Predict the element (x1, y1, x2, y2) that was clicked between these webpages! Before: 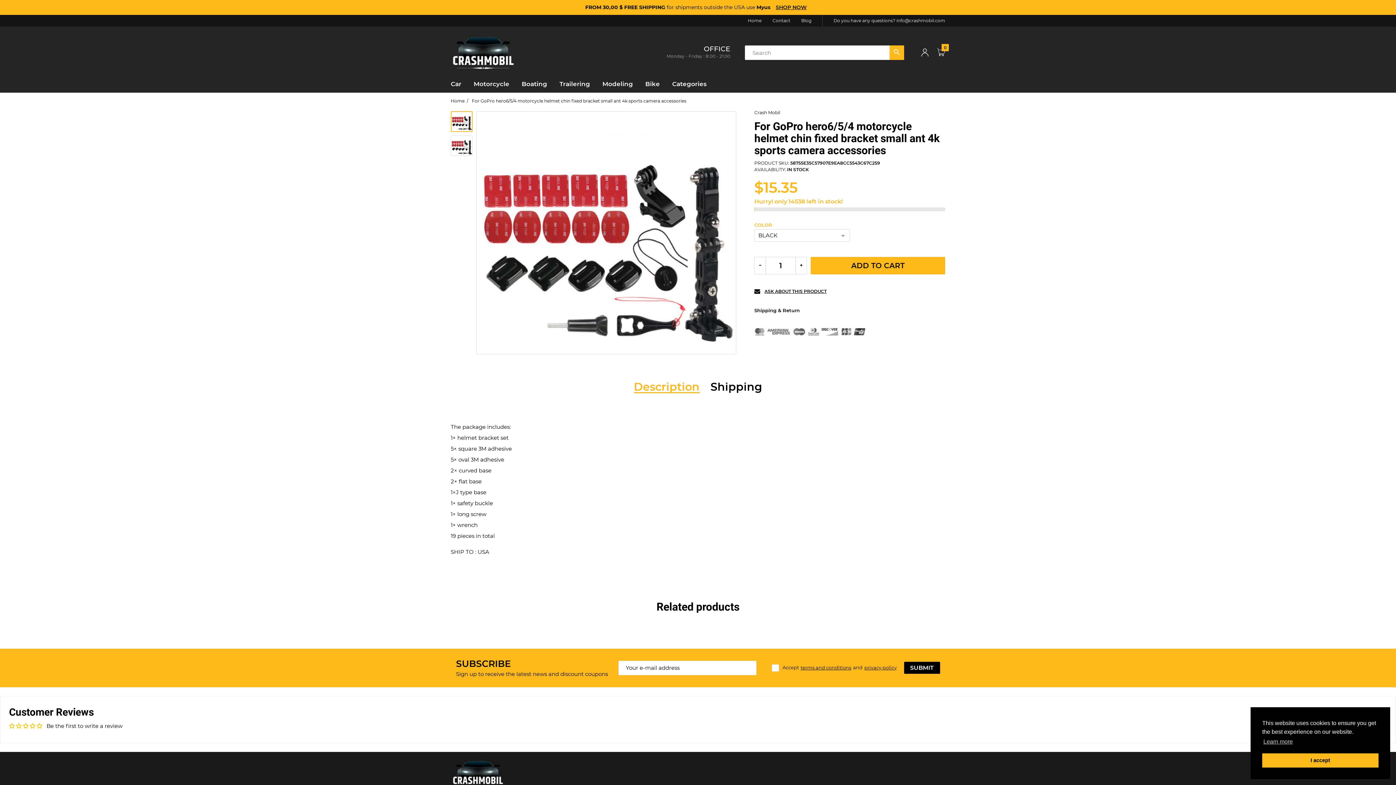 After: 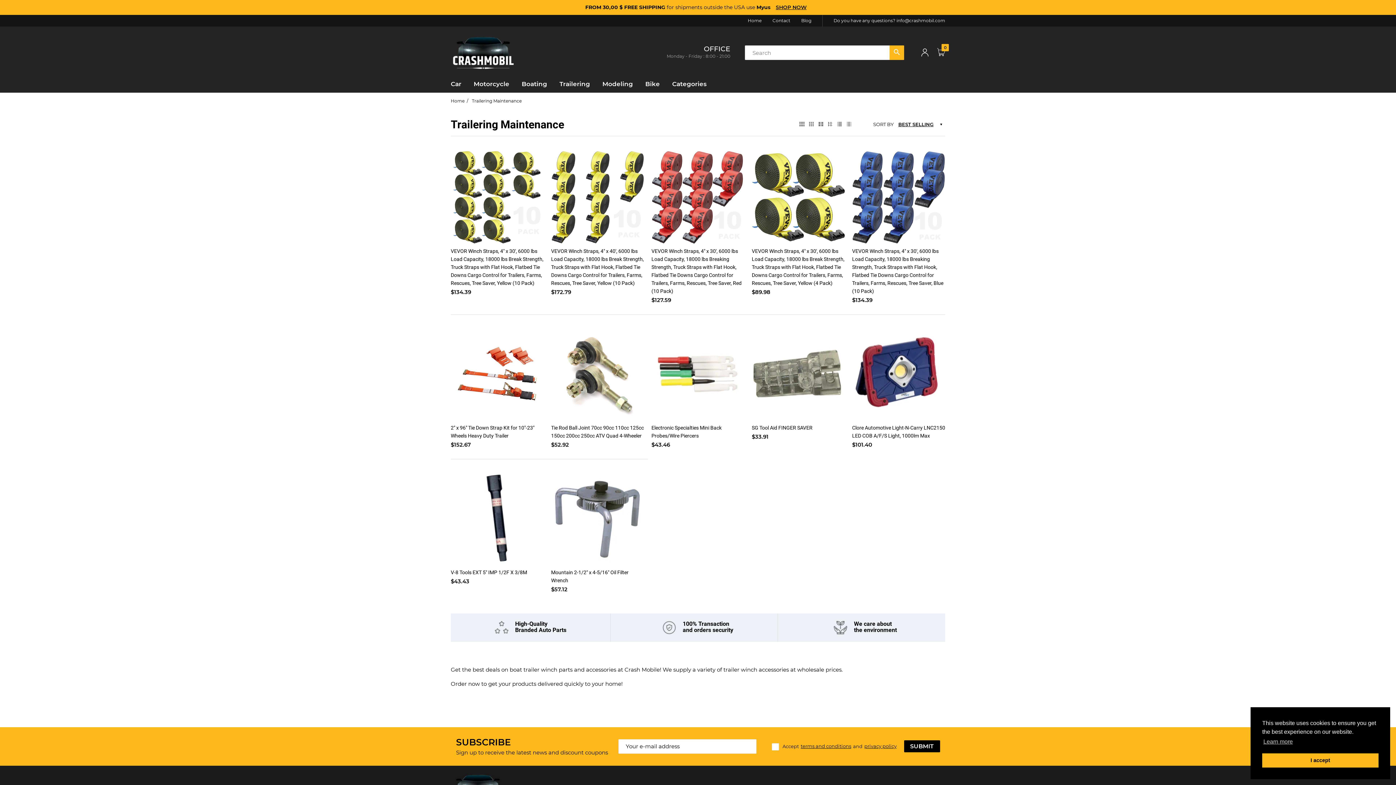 Action: bbox: (559, 76, 590, 91) label: Trailering